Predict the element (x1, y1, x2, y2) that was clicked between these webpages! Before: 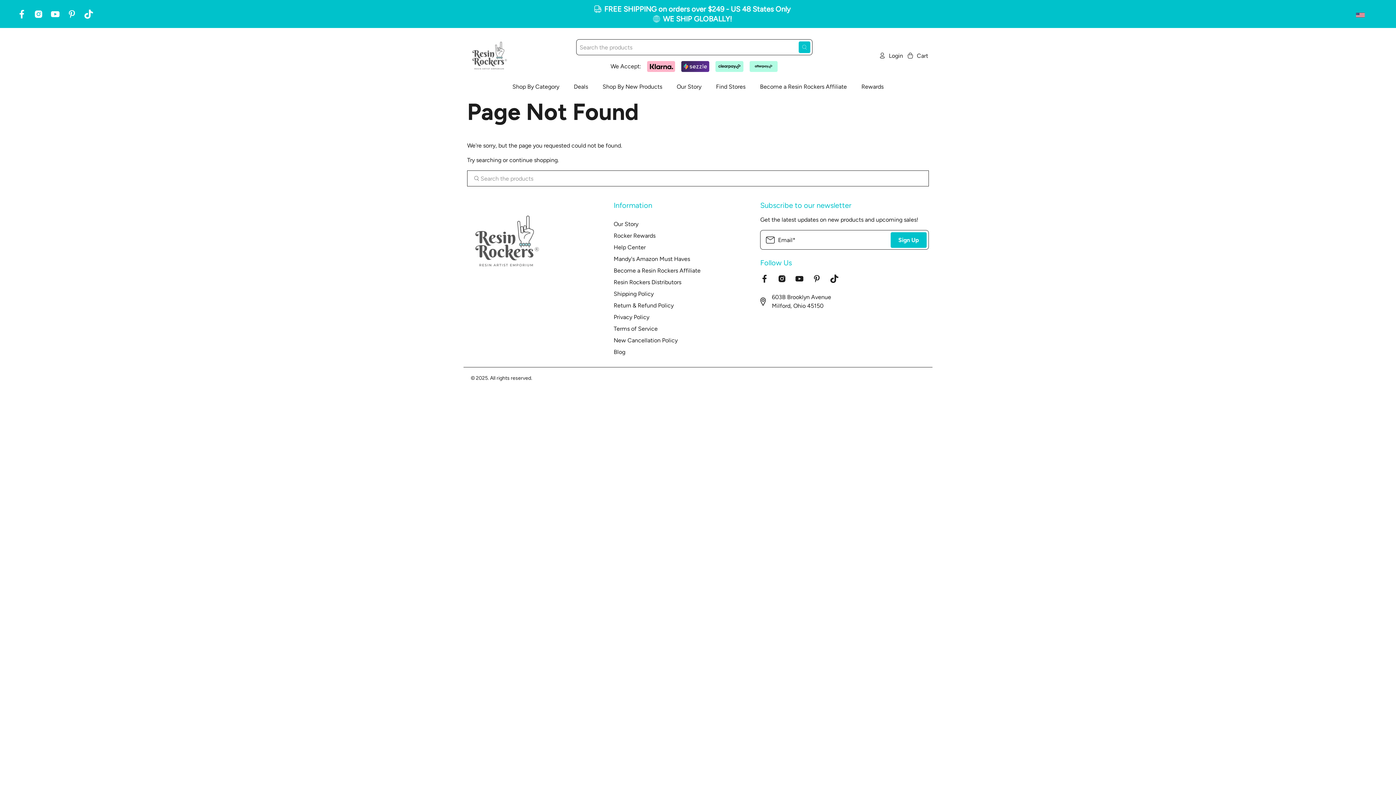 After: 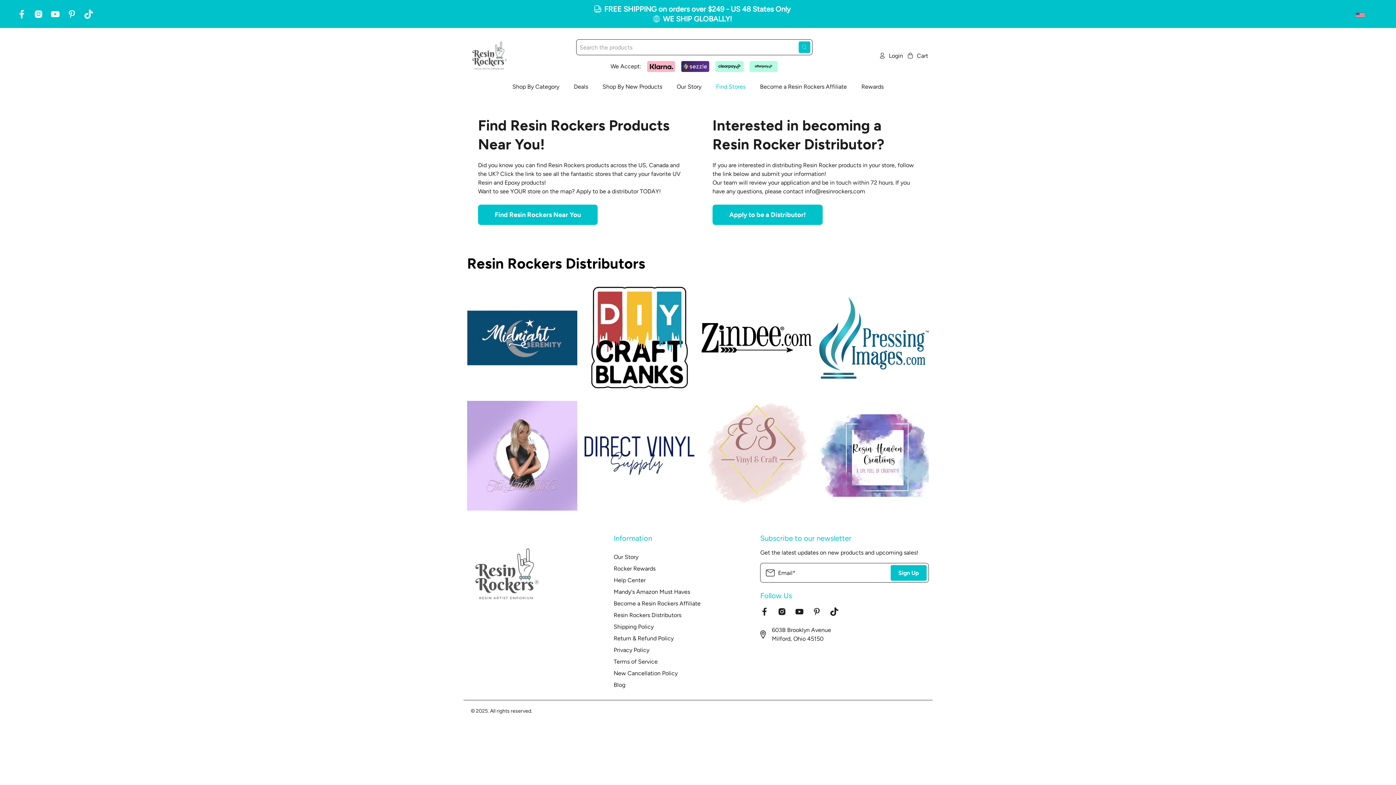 Action: label: Find Stores bbox: (711, 83, 750, 90)